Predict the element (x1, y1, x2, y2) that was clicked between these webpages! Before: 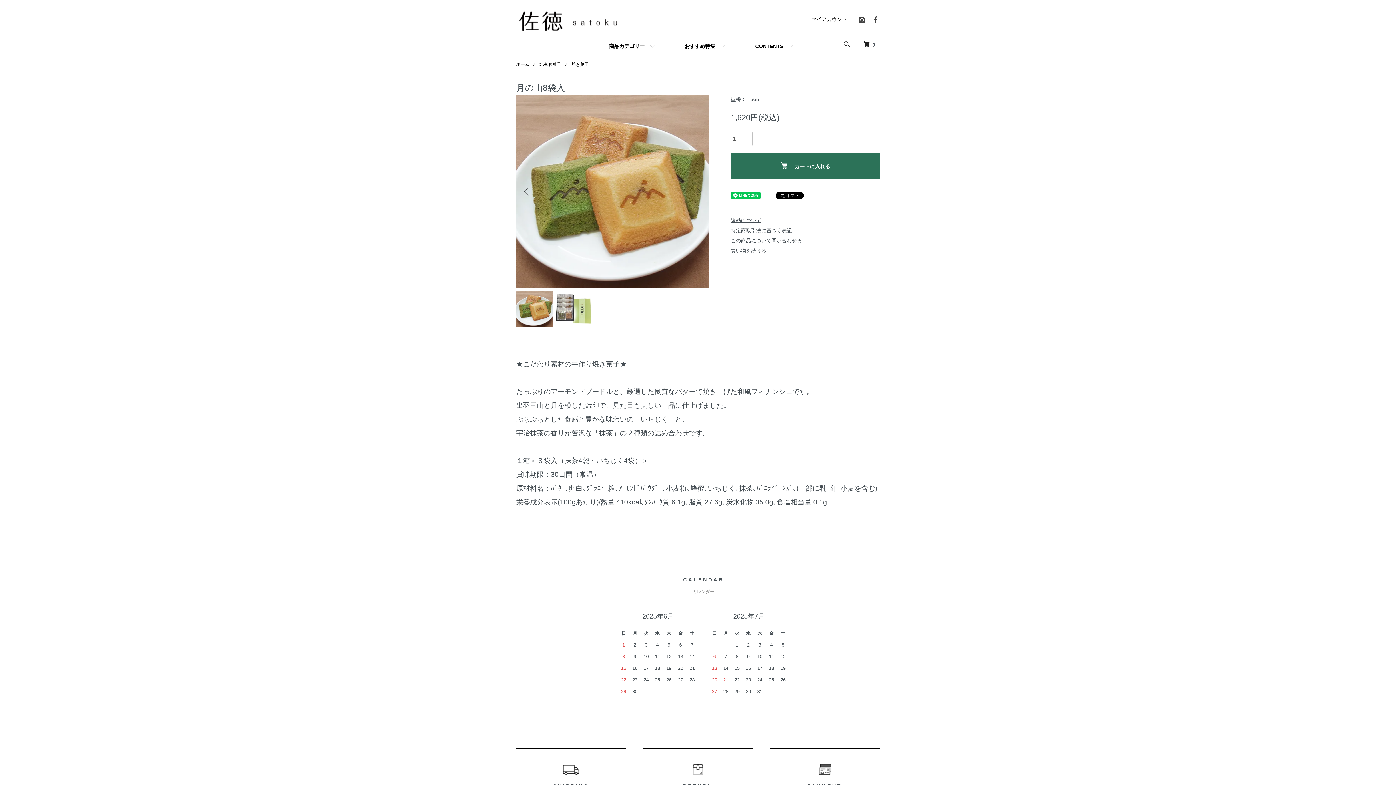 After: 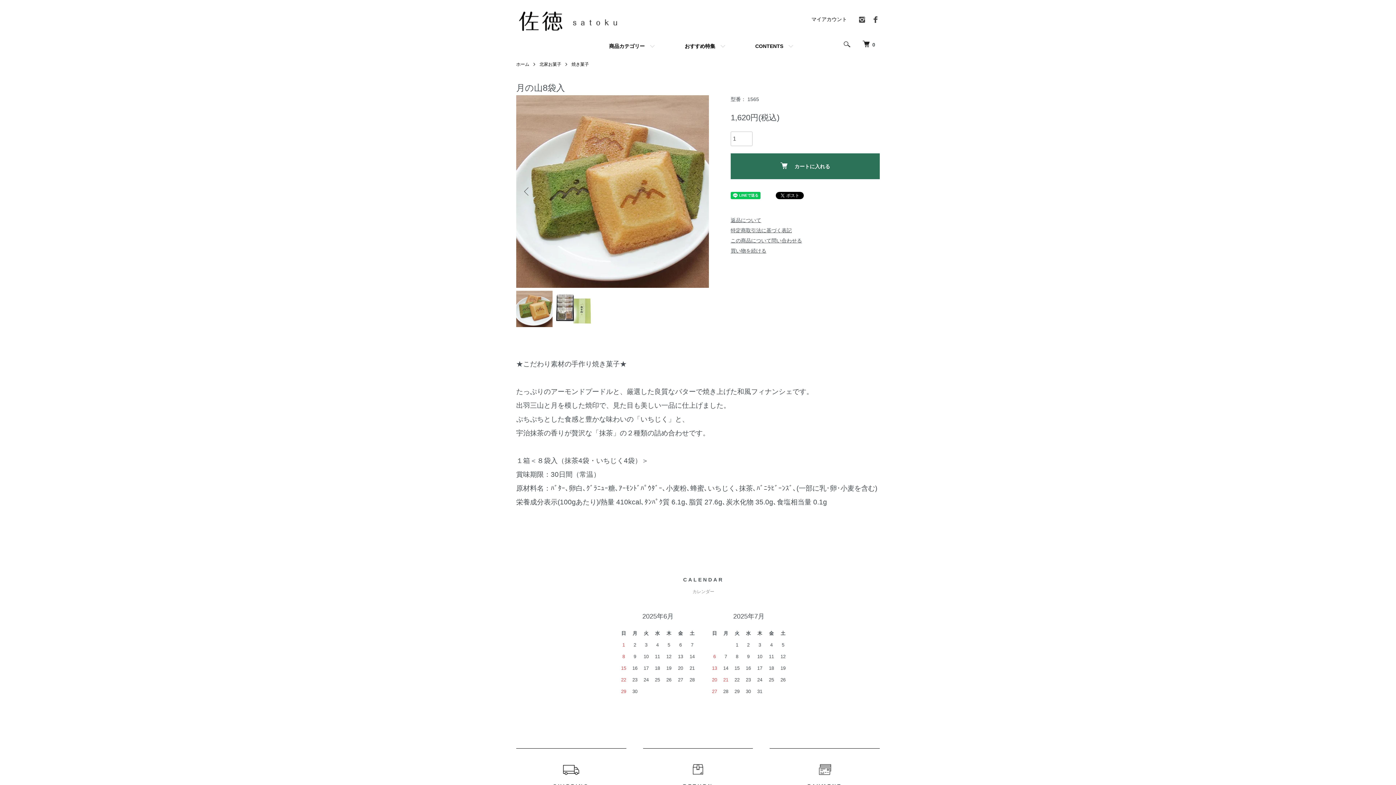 Action: bbox: (871, 19, 880, 25)